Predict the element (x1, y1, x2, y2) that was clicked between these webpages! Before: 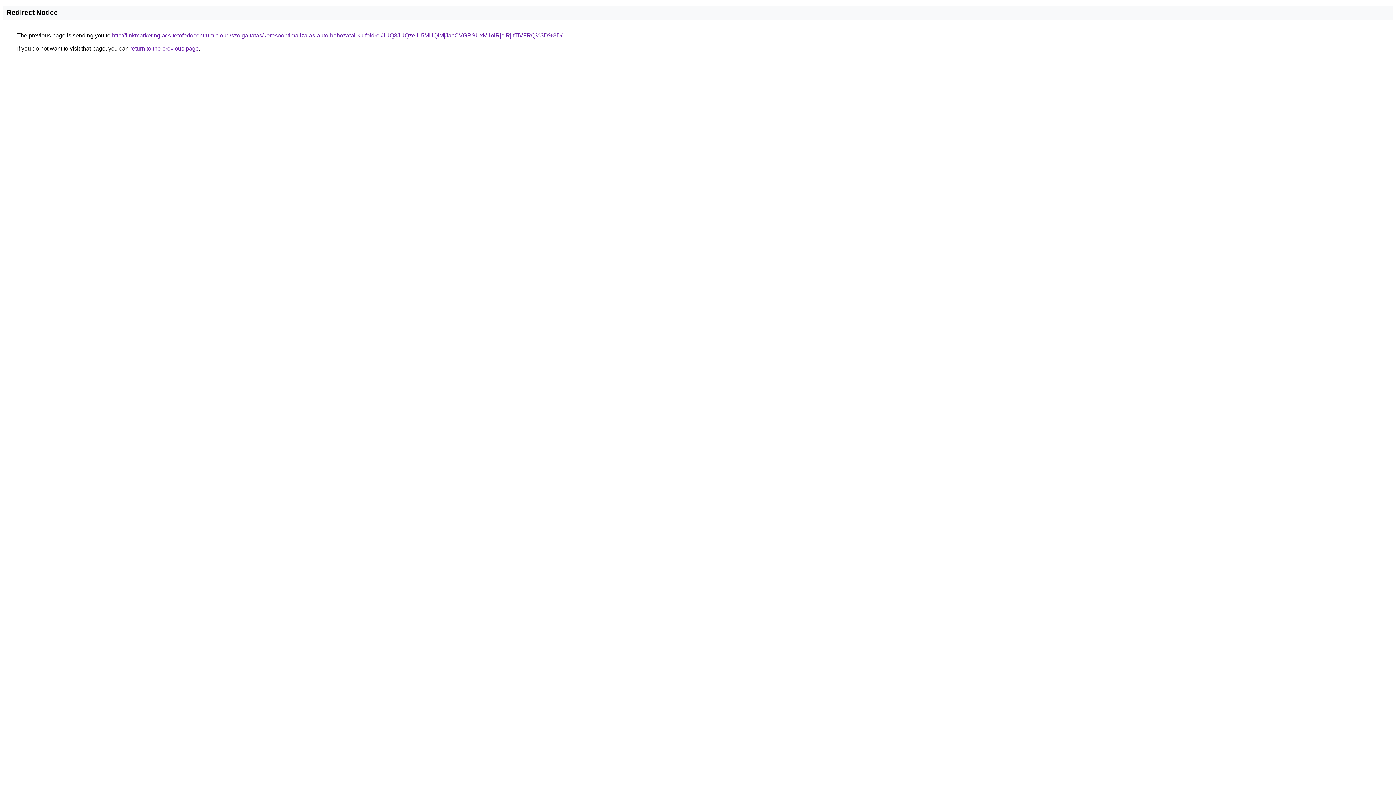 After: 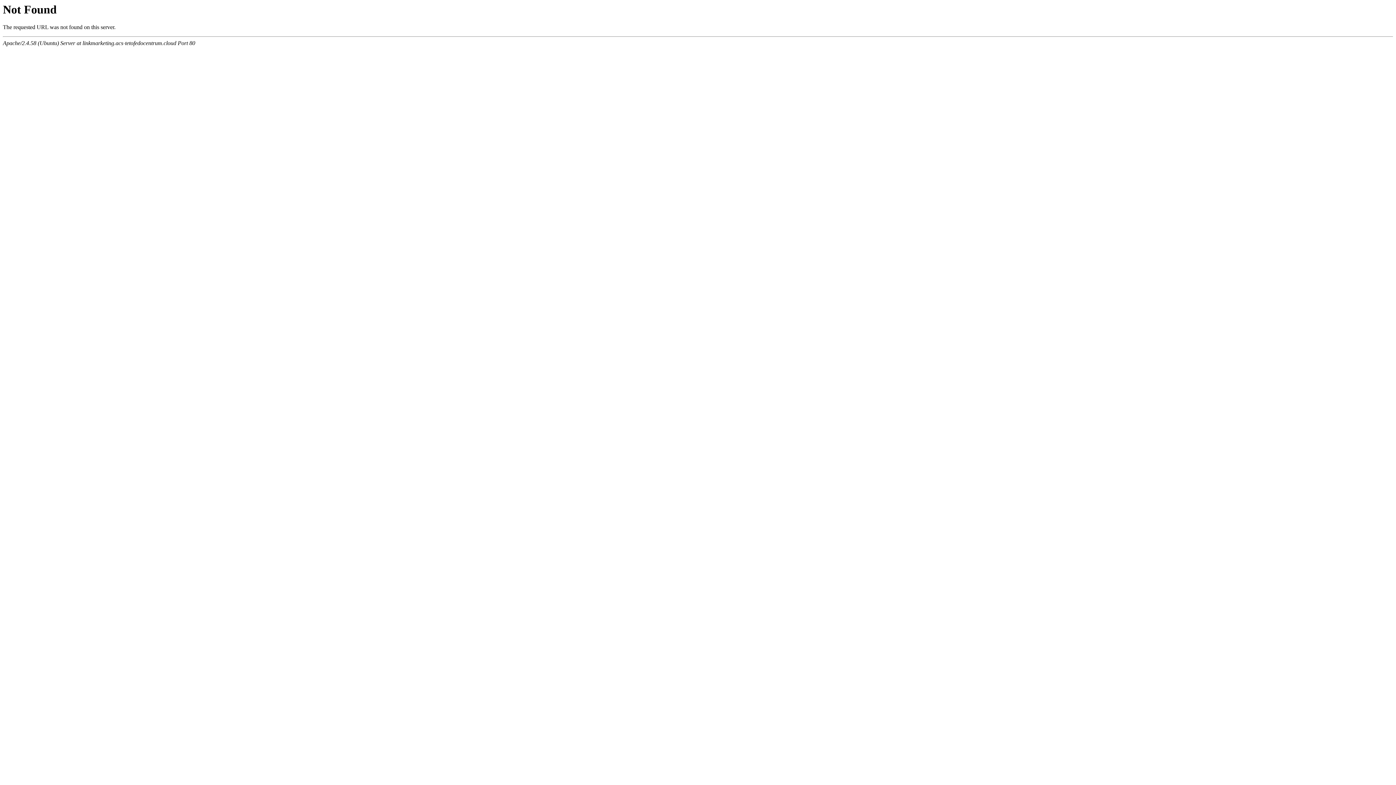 Action: label: http://linkmarketing.acs-tetofedocentrum.cloud/szolgaltatas/keresooptimalizalas-auto-behozatal-kulfoldrol/JUQ3JUQzeiU5MHQlMjJacCVGRSUxM1olRjclRjltTiVFRQ%3D%3D/ bbox: (112, 32, 562, 38)